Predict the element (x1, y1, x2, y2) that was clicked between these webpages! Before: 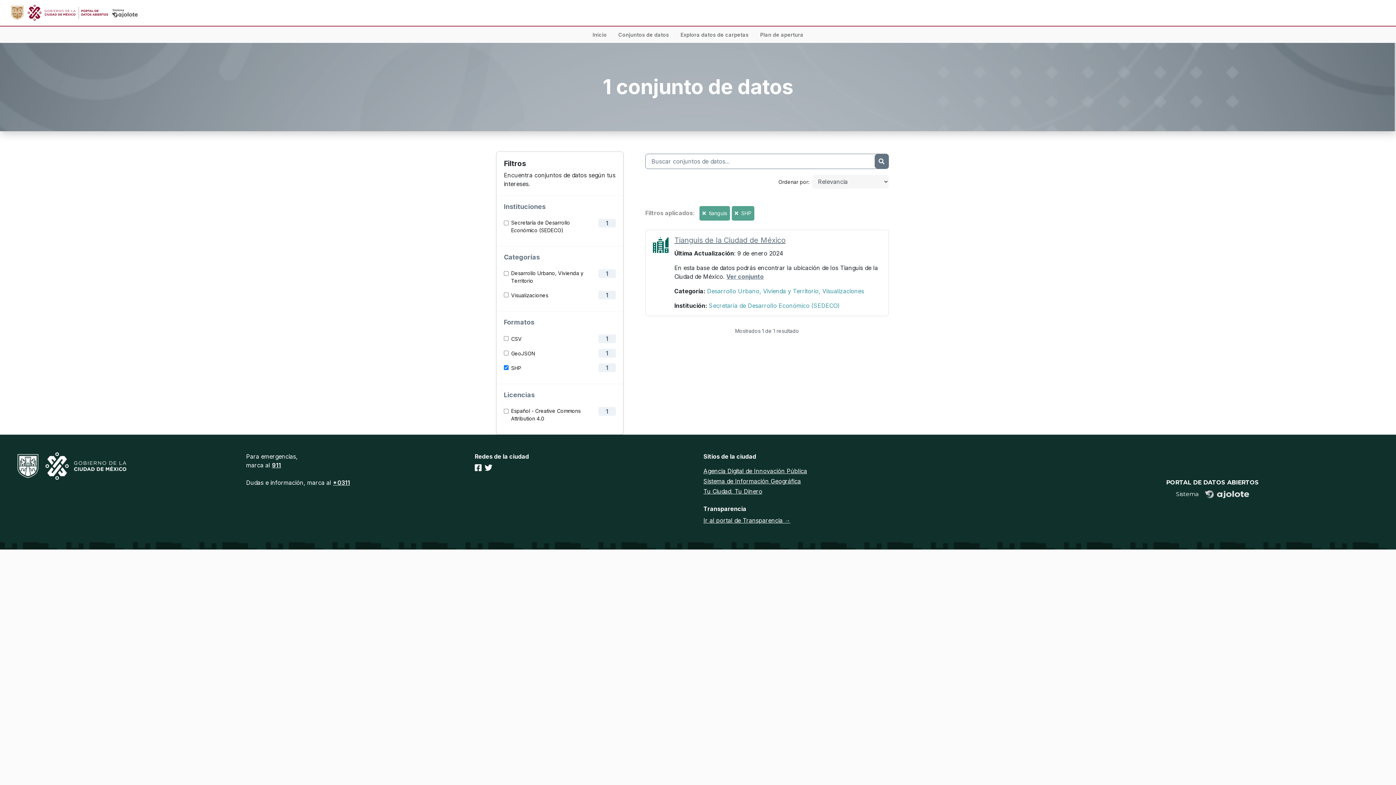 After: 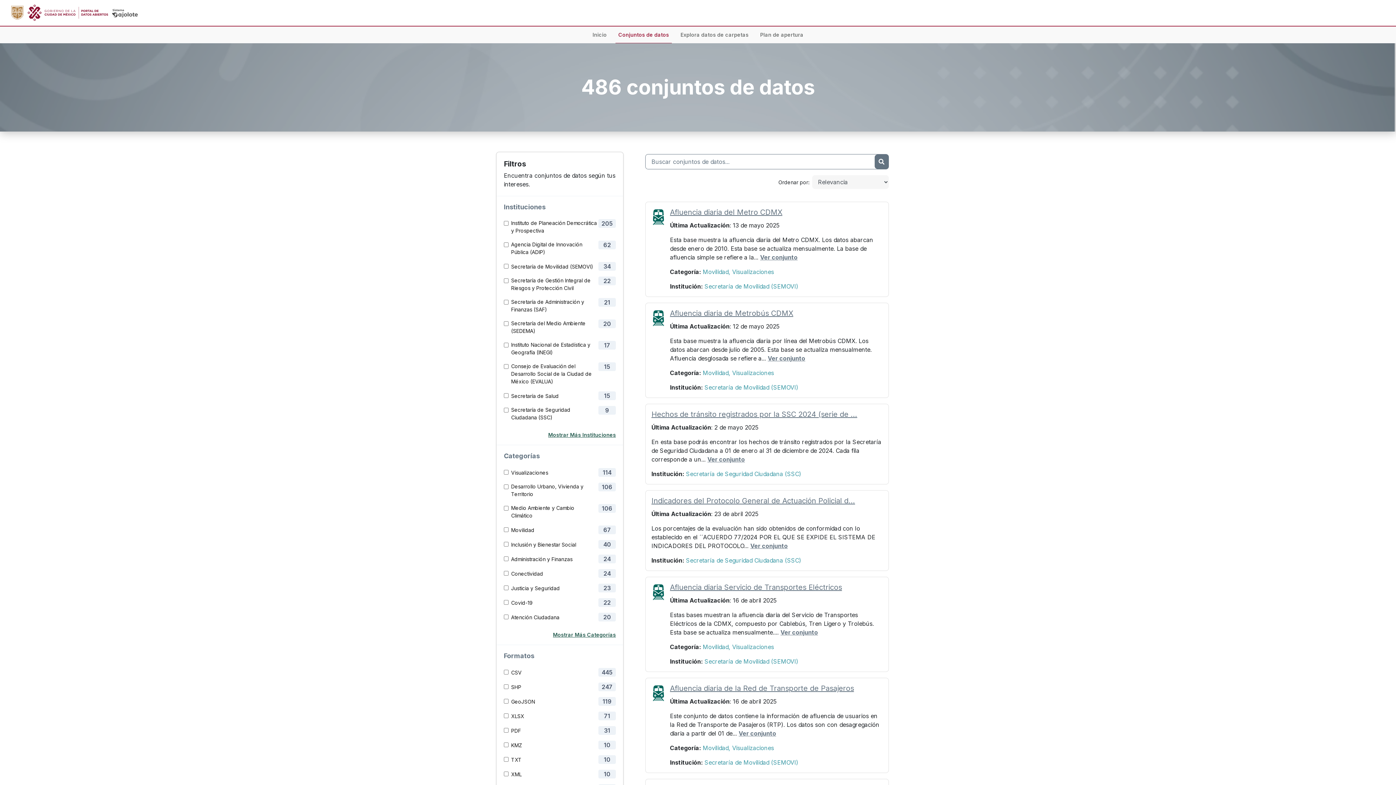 Action: label: Conjuntos de datos bbox: (615, 26, 672, 42)